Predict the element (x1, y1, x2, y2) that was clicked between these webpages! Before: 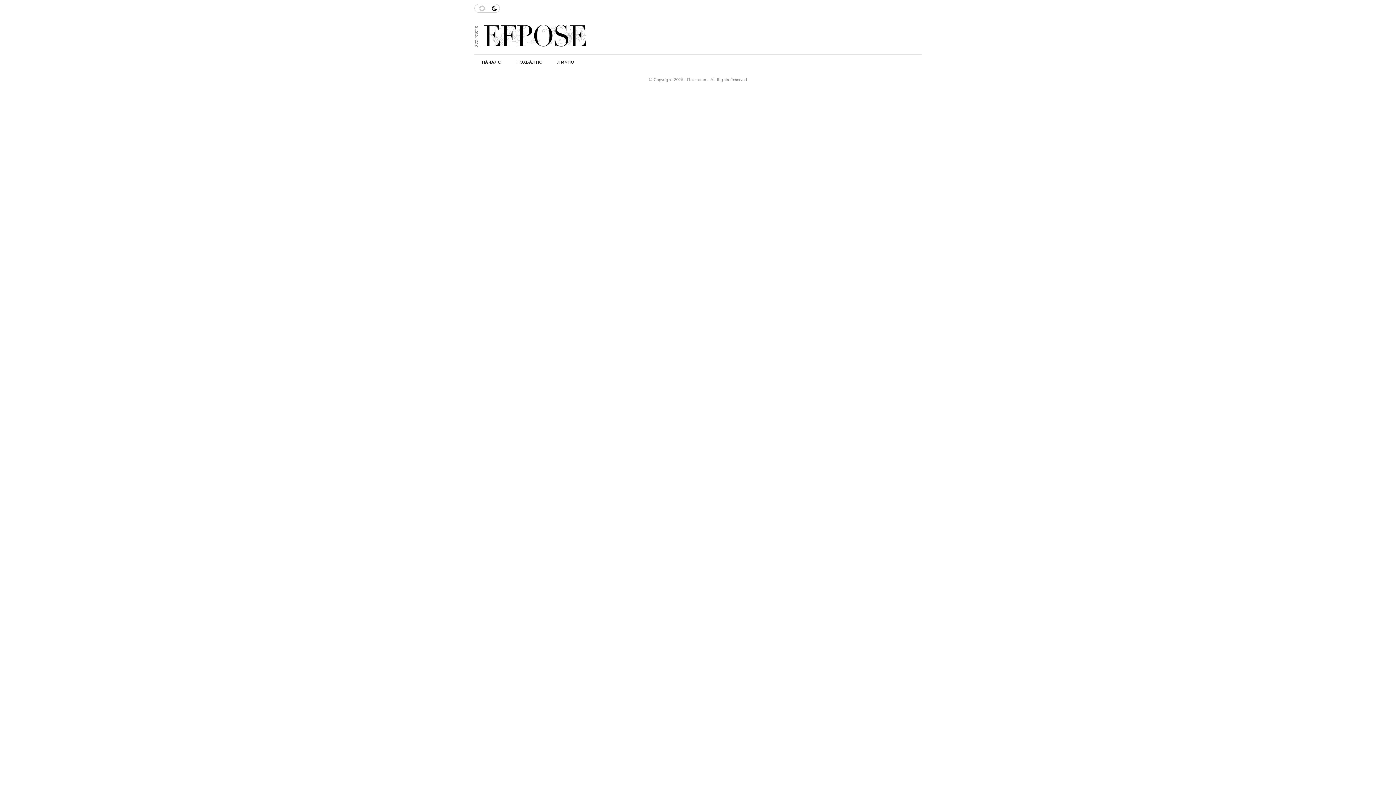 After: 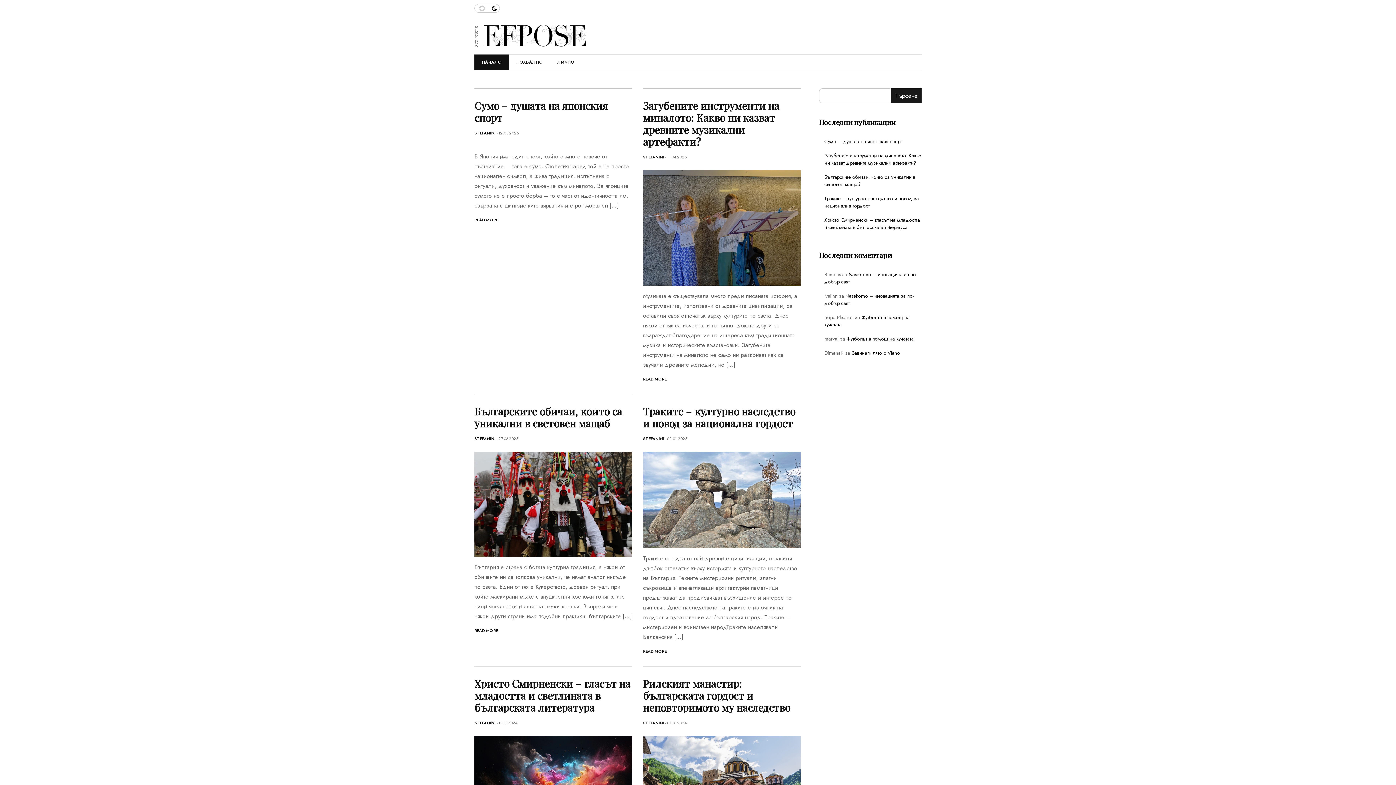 Action: bbox: (483, 30, 586, 38)